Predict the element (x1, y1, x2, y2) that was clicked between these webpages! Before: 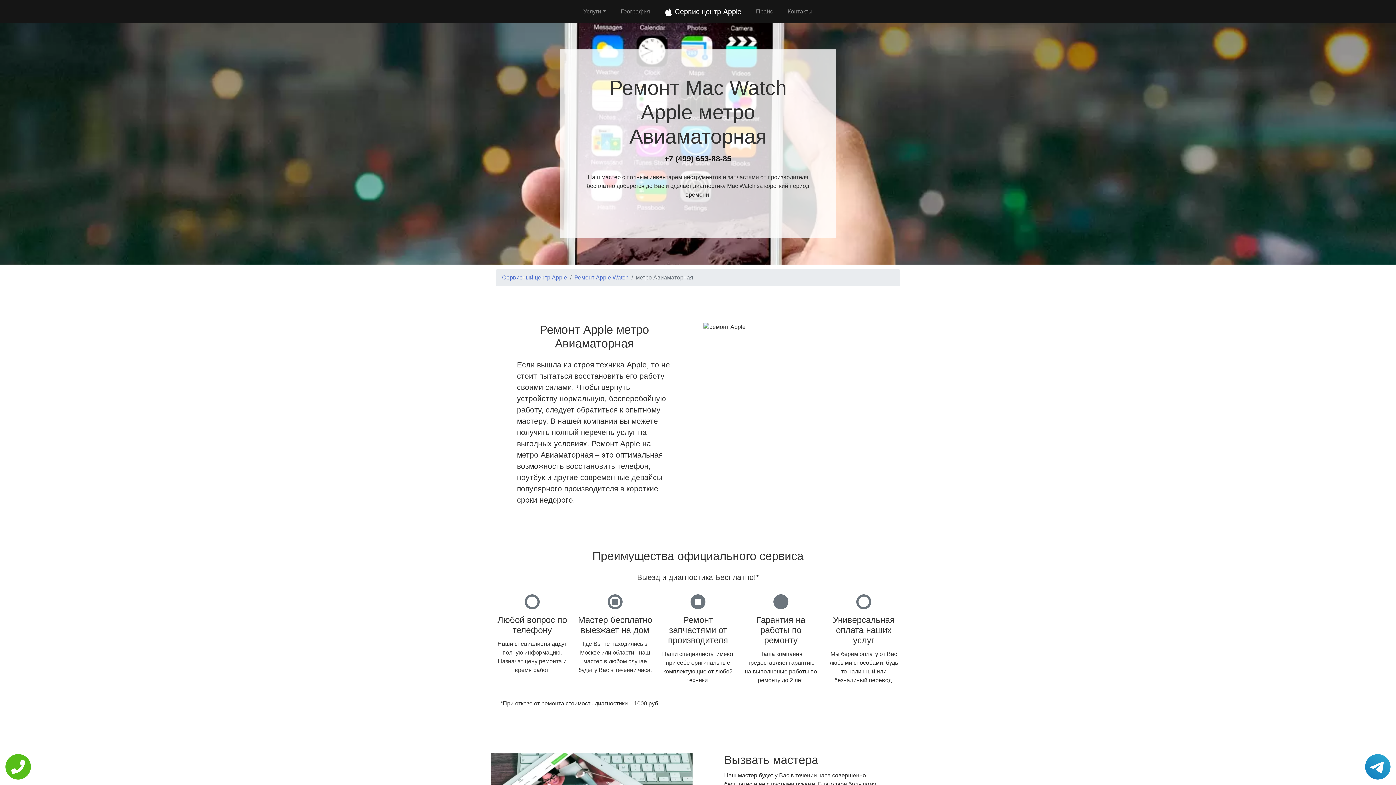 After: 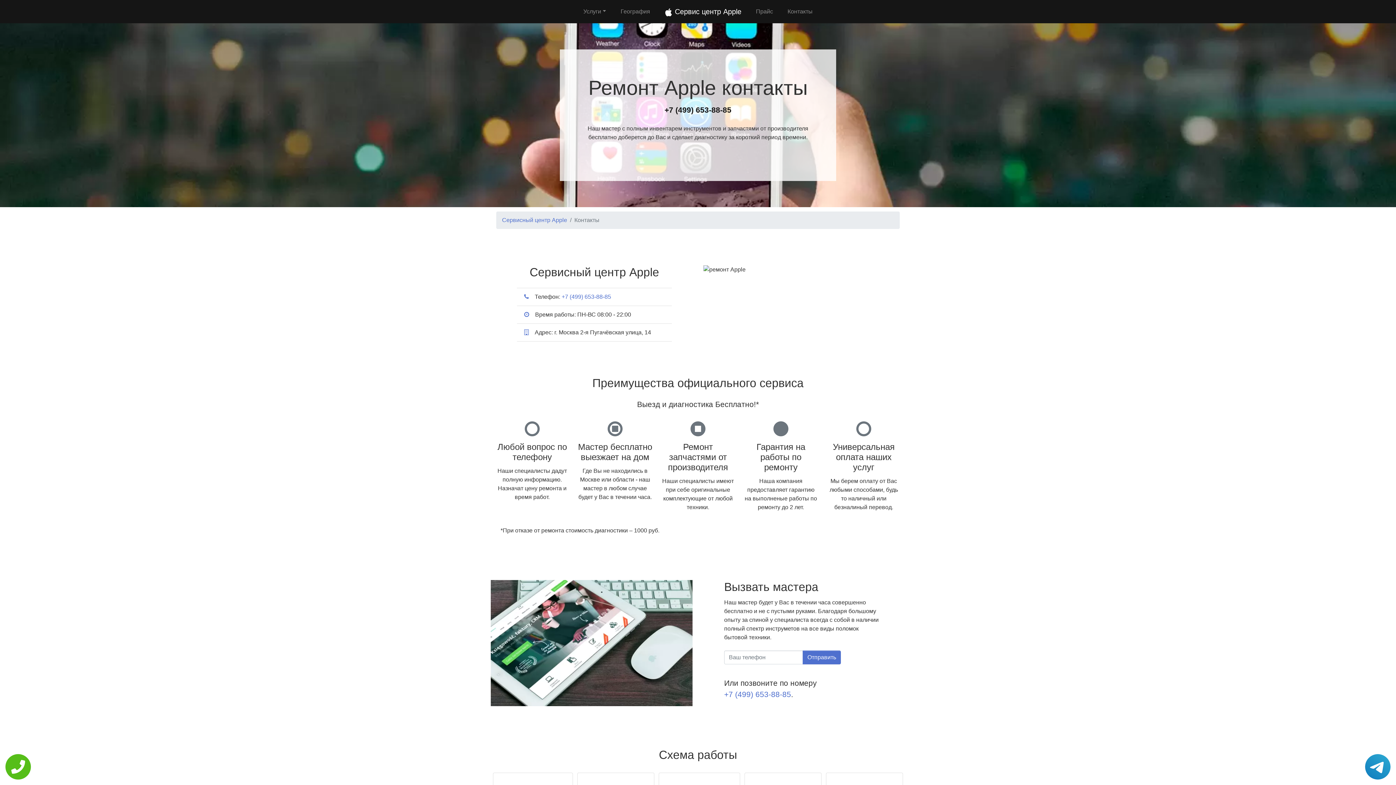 Action: label: Контакты bbox: (784, 4, 815, 18)